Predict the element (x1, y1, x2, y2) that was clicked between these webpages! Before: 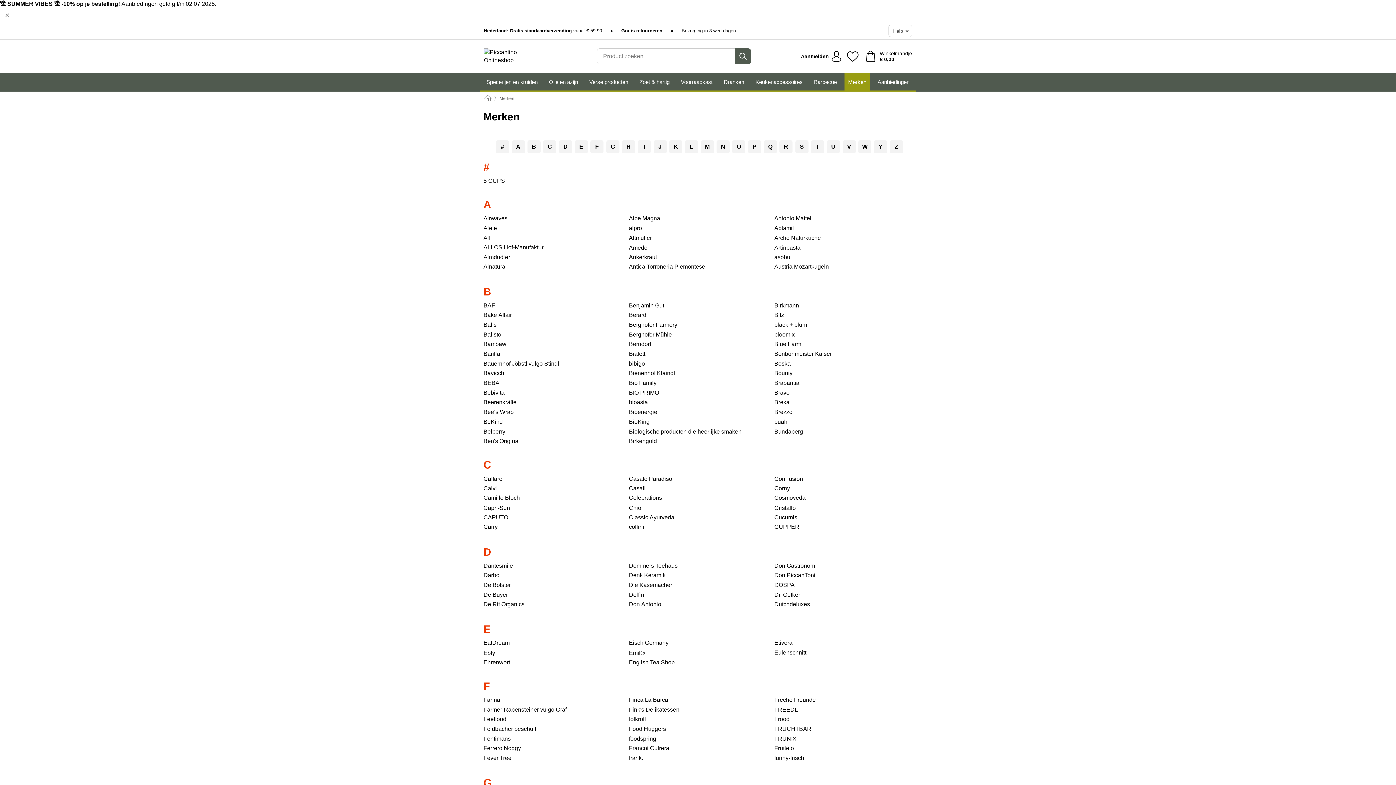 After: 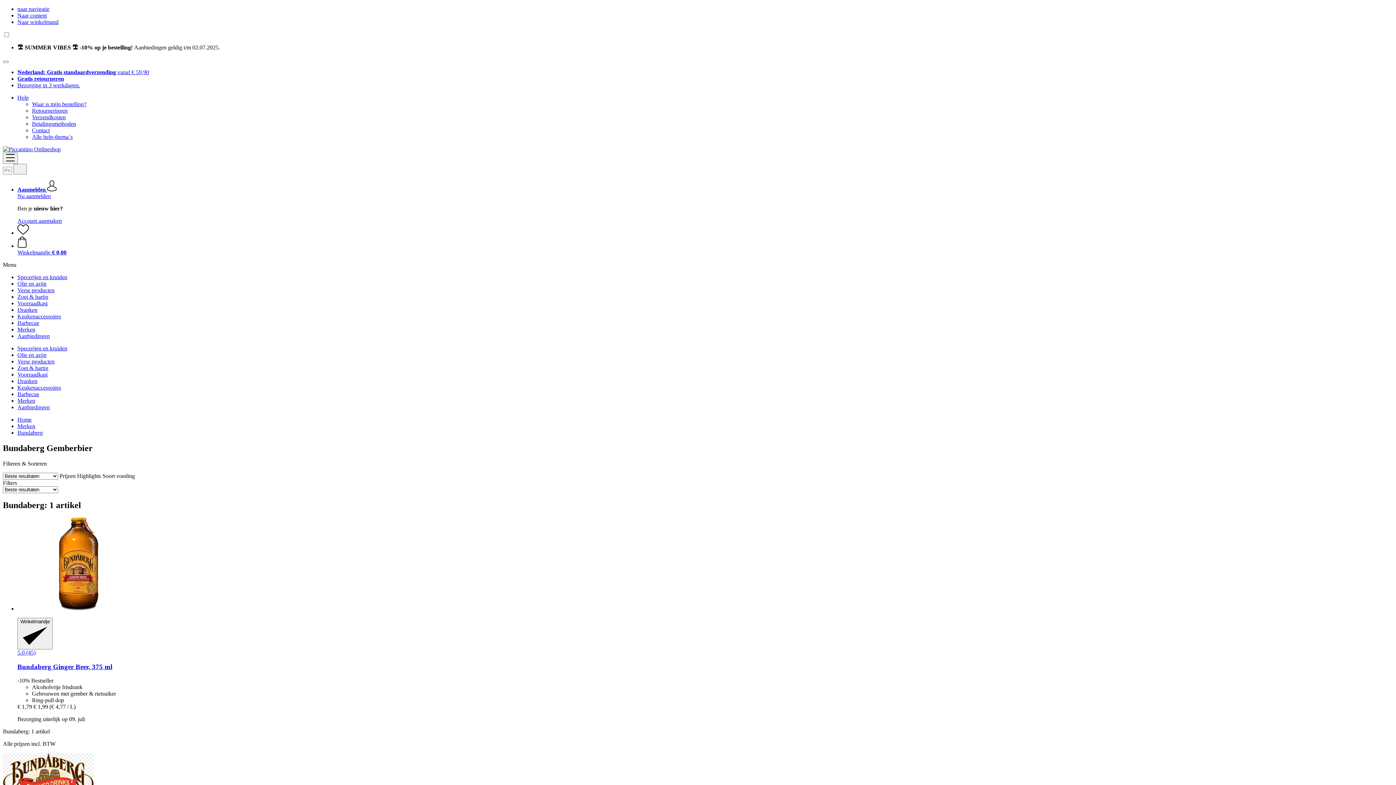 Action: label: Bundaberg bbox: (774, 427, 803, 435)